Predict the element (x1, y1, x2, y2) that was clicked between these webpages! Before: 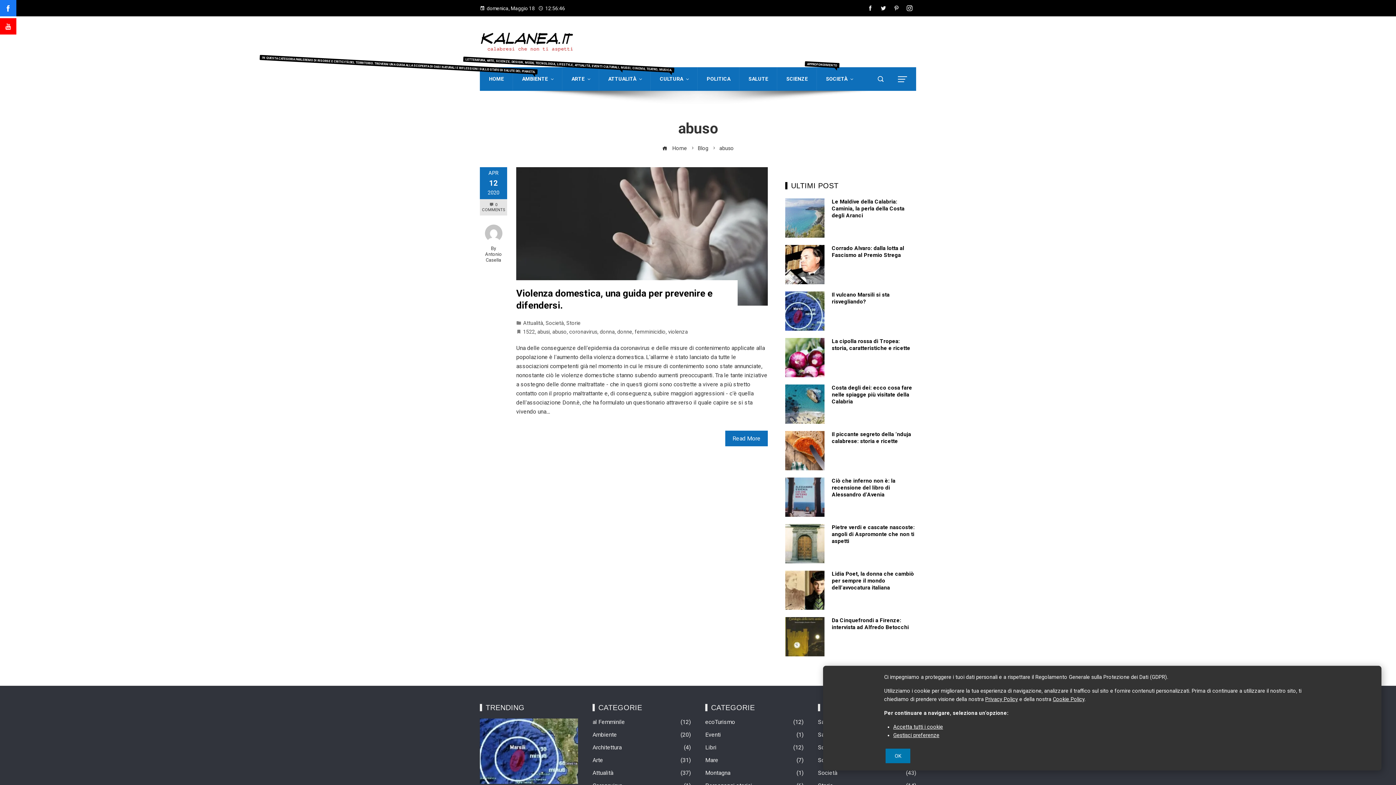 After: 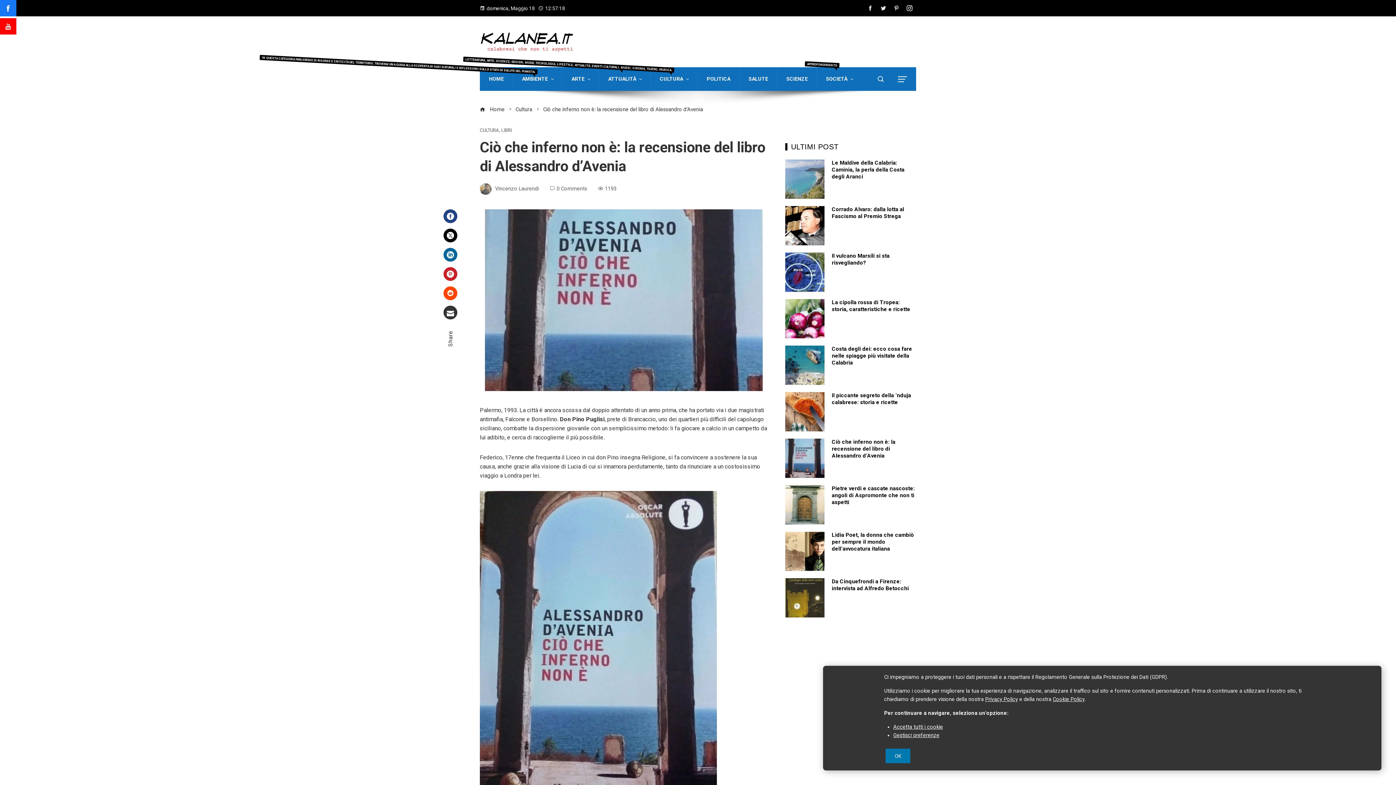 Action: bbox: (785, 493, 824, 500)